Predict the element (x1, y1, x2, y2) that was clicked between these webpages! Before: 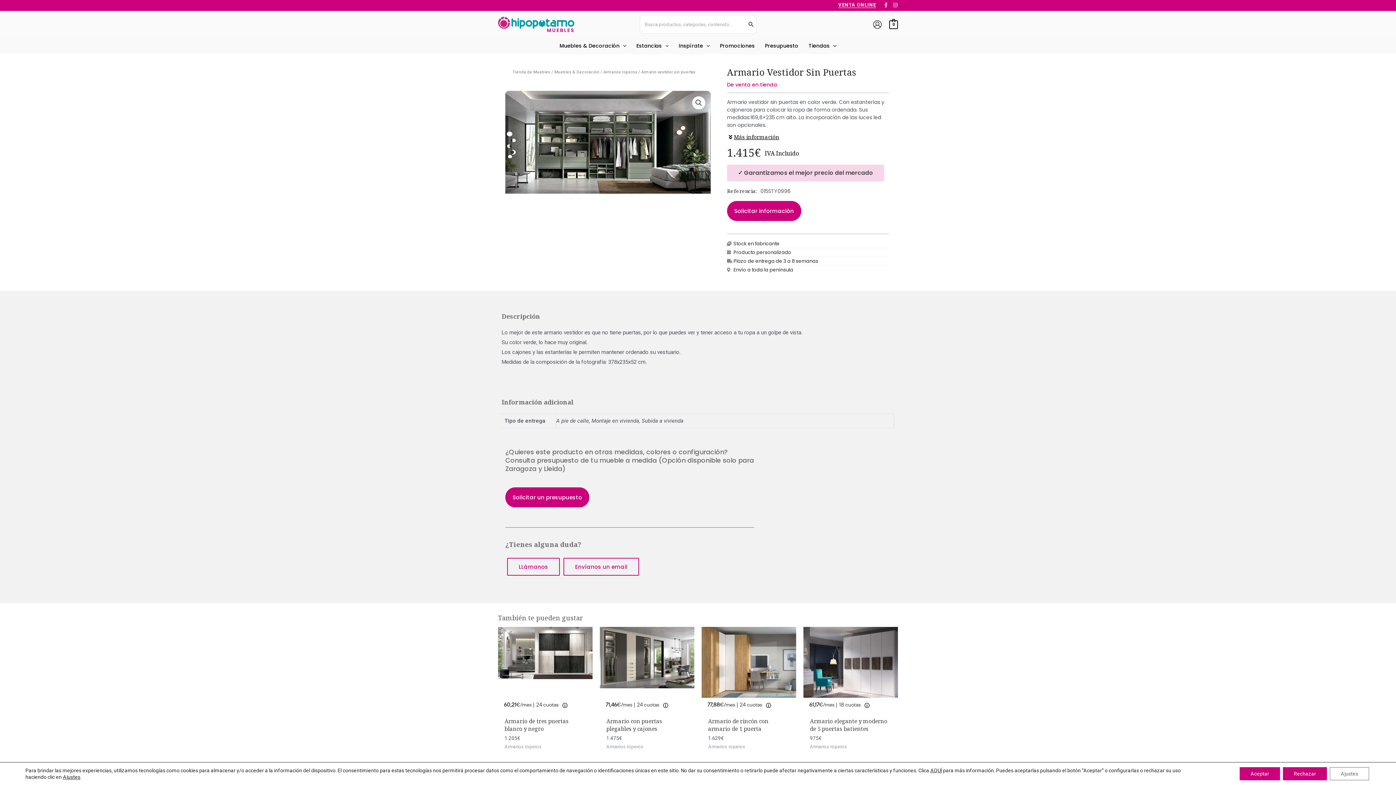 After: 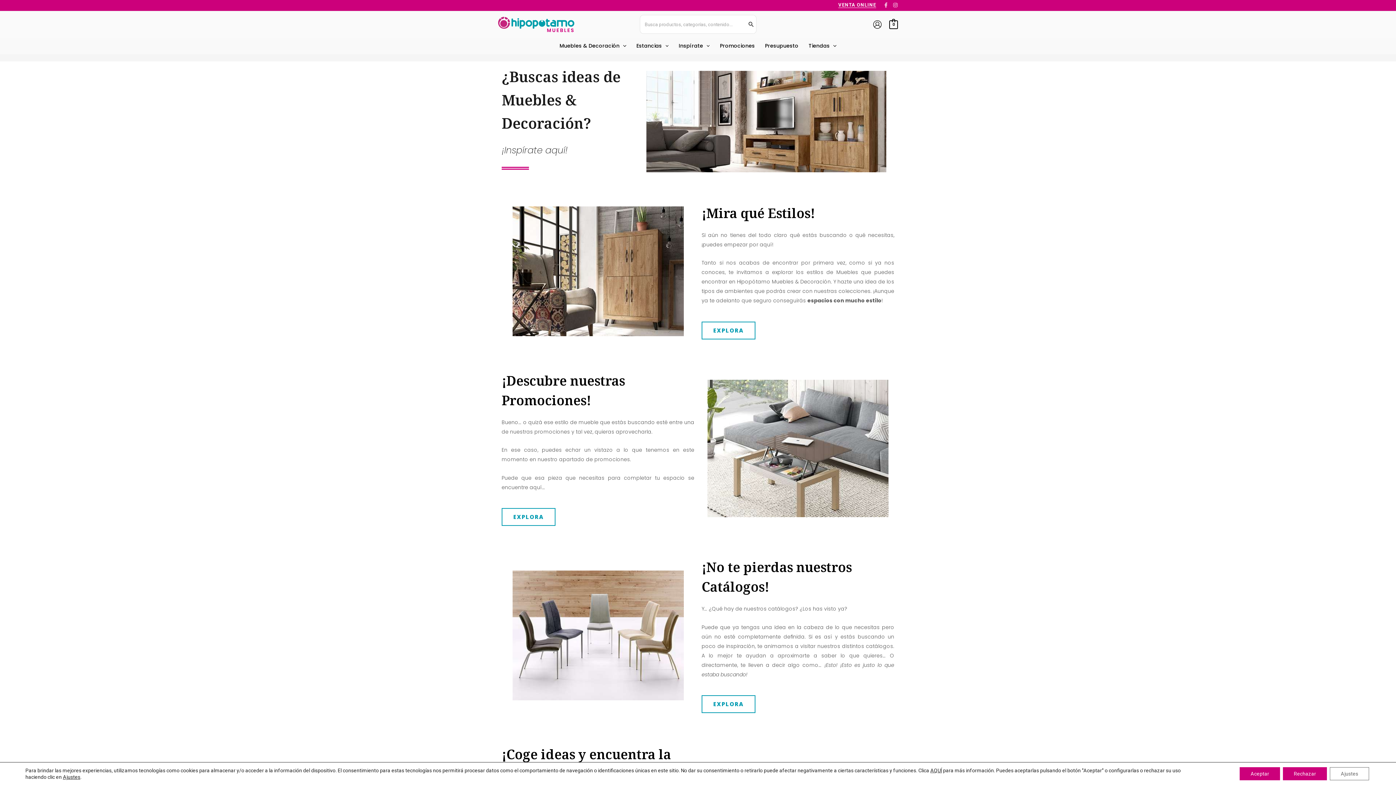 Action: bbox: (673, 37, 715, 54) label: Inspírate